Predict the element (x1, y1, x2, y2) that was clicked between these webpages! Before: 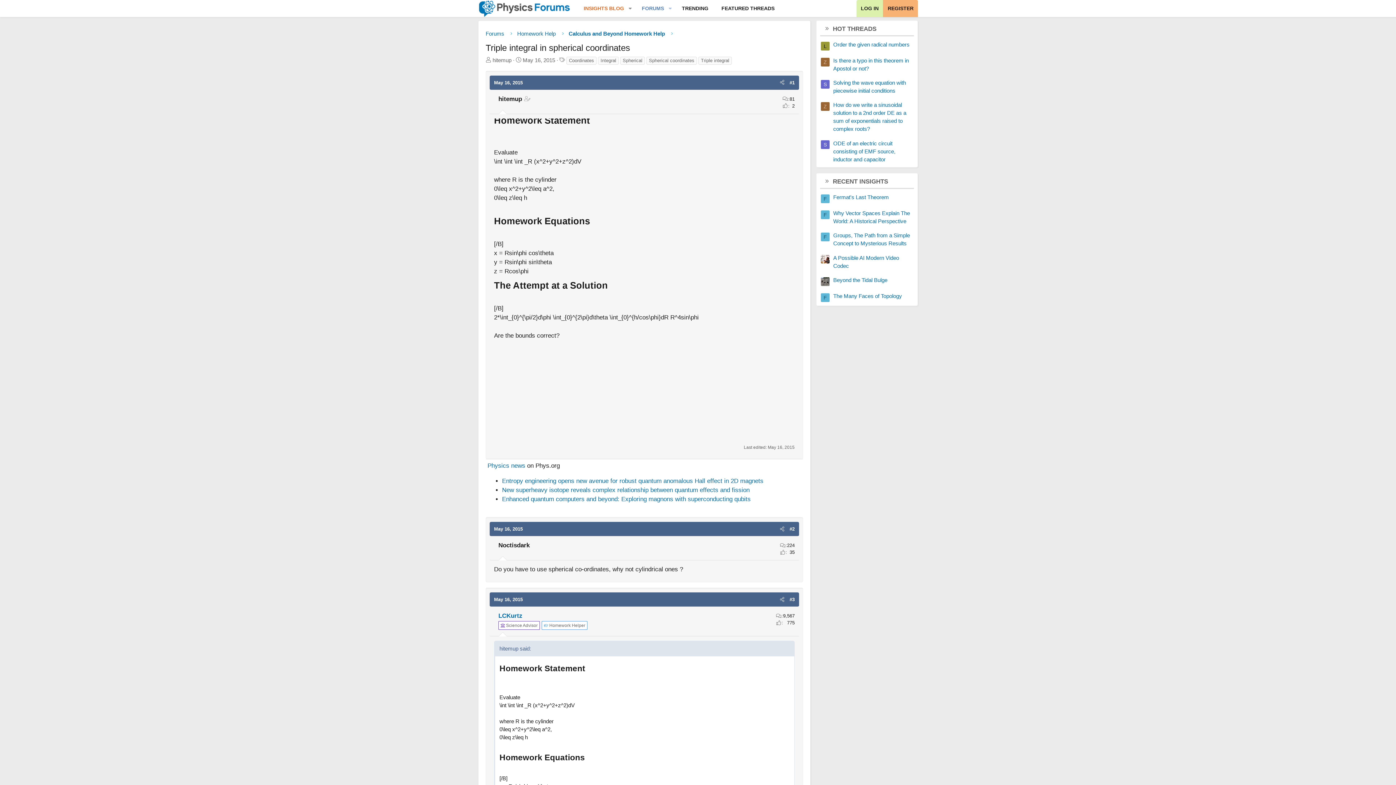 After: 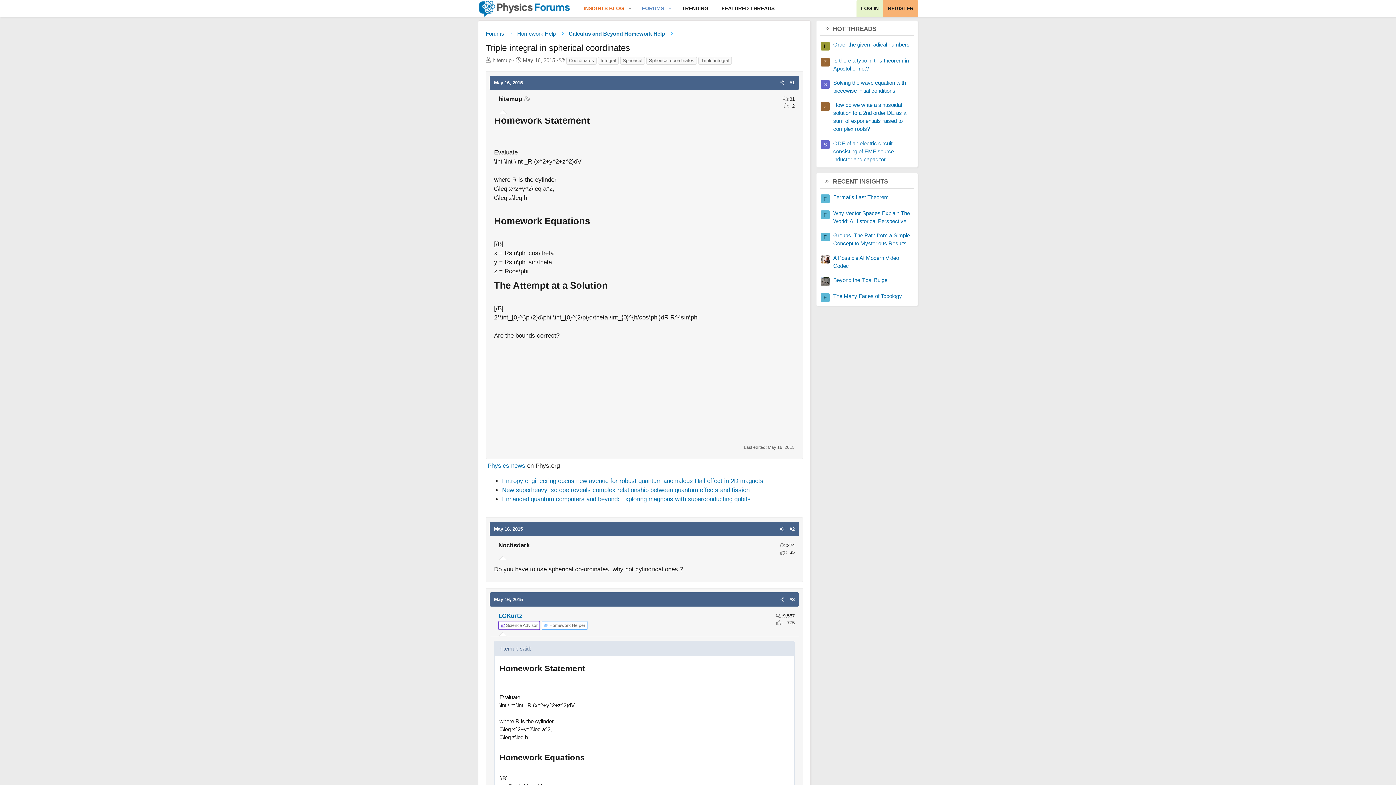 Action: label: LOG IN bbox: (856, 0, 883, 17)